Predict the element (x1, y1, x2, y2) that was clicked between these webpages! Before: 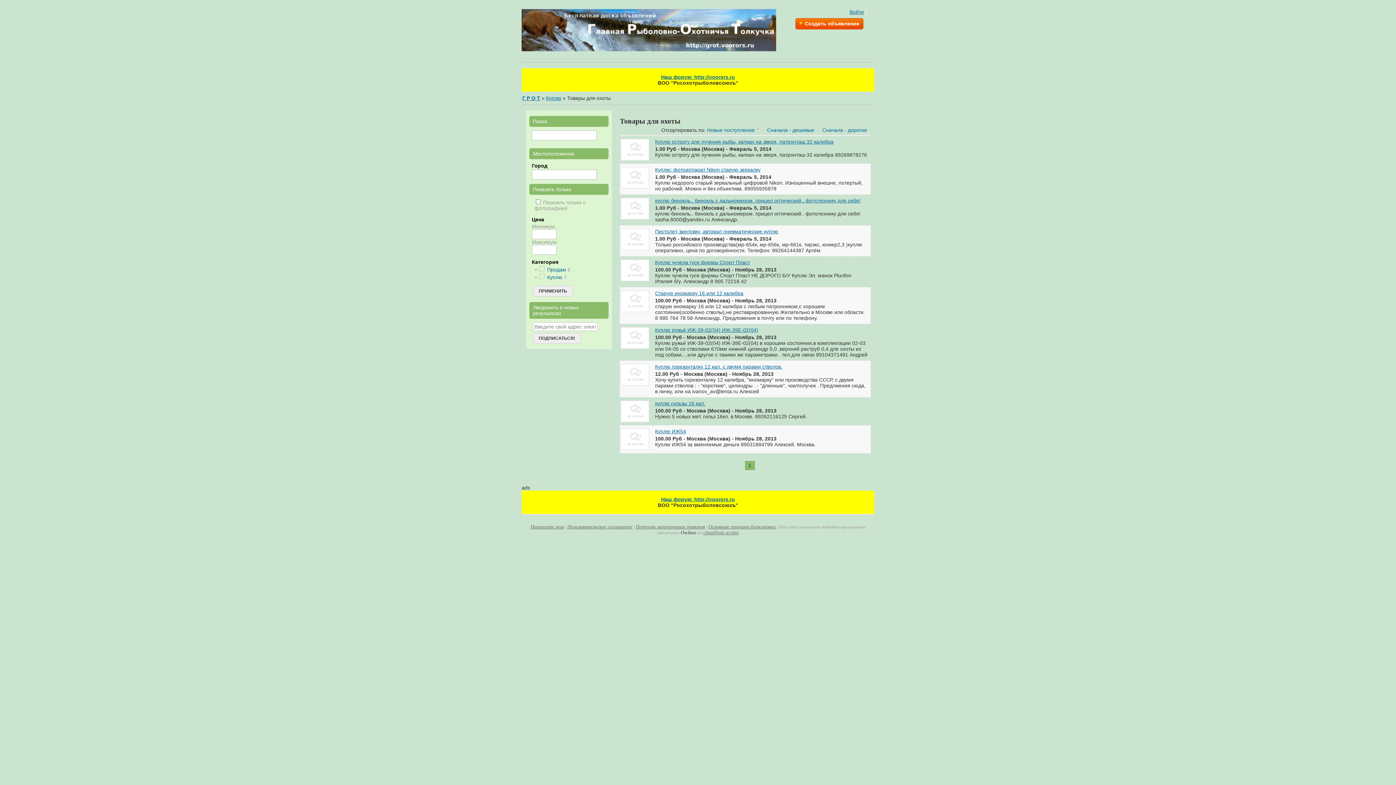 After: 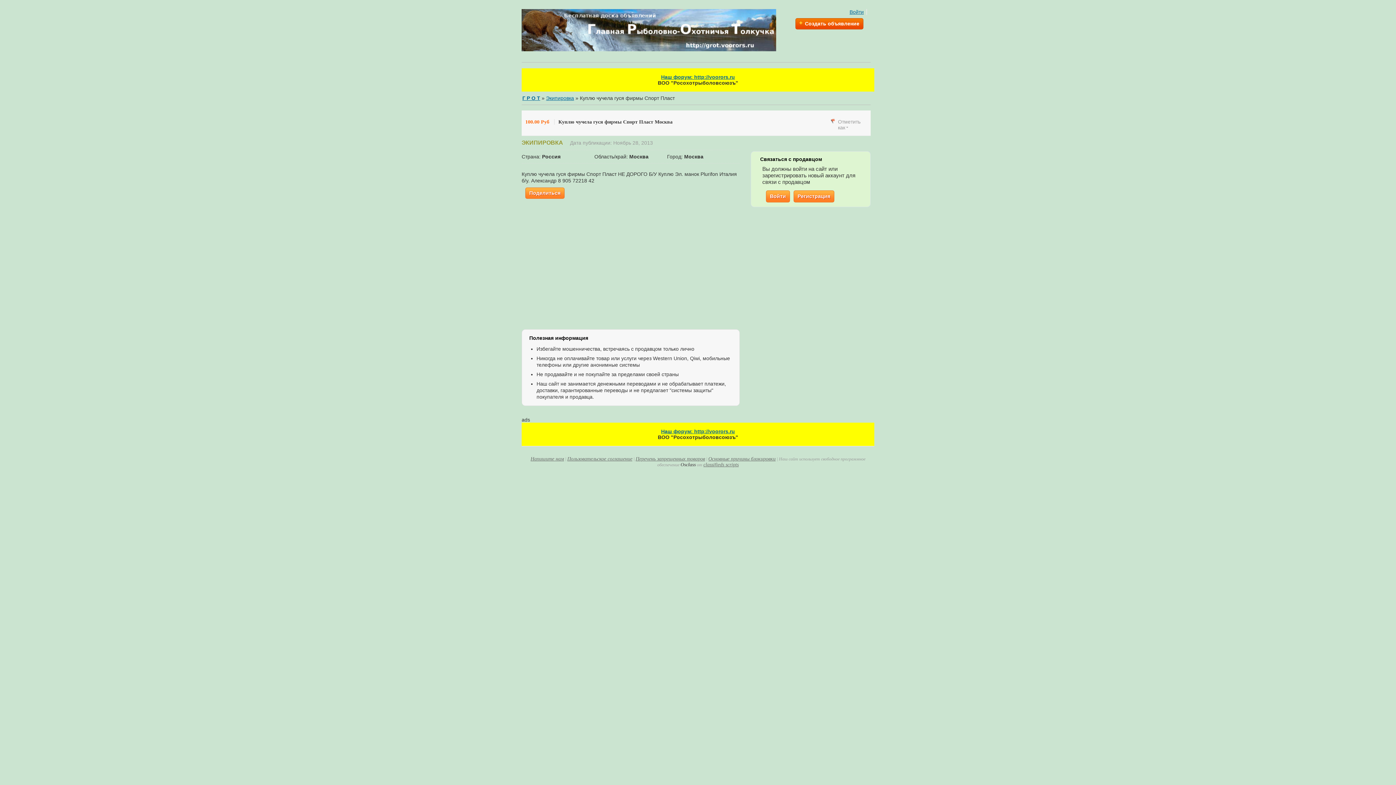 Action: bbox: (655, 259, 750, 265) label: Куплю чучела гуся фирмы Спорт Пласт